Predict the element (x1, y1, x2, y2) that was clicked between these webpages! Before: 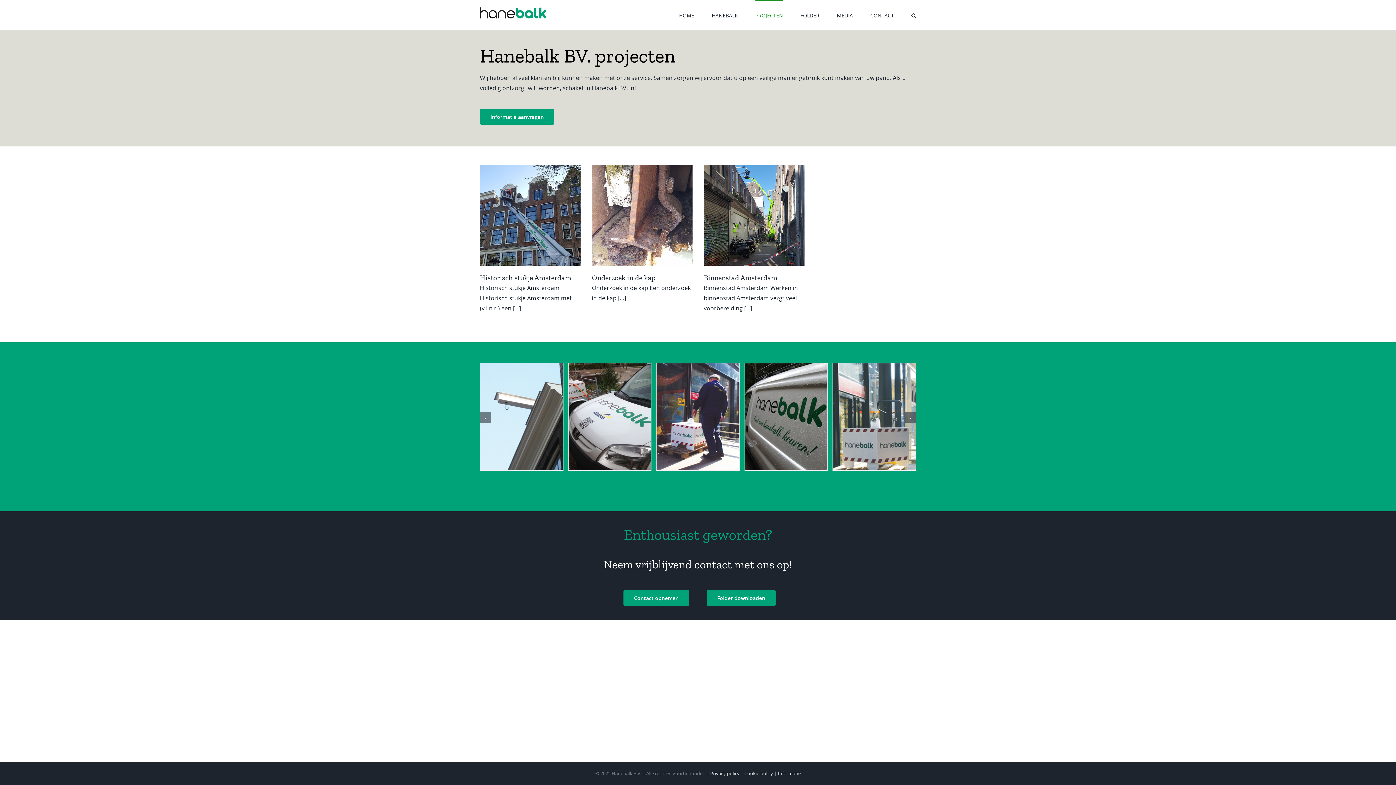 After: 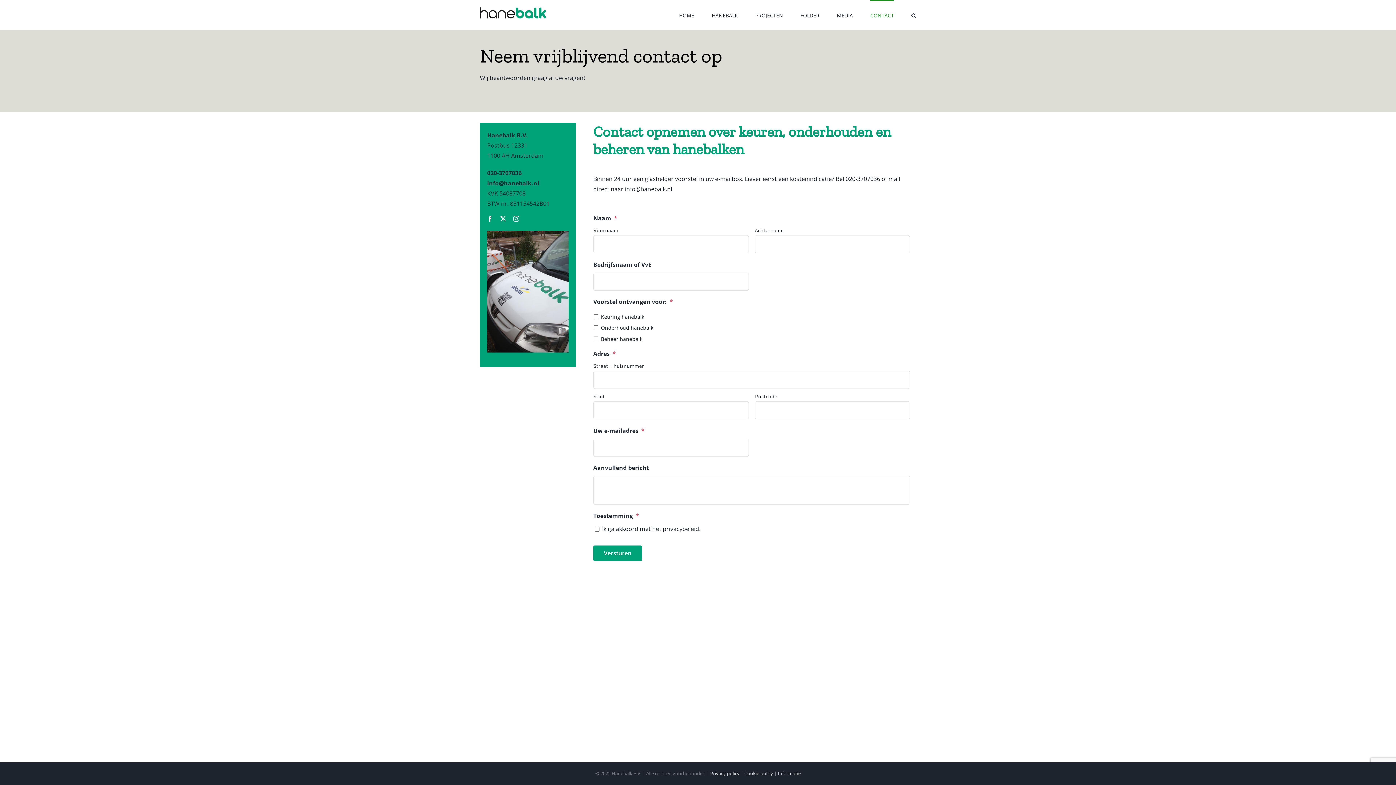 Action: label: CONTACT bbox: (870, 0, 894, 30)